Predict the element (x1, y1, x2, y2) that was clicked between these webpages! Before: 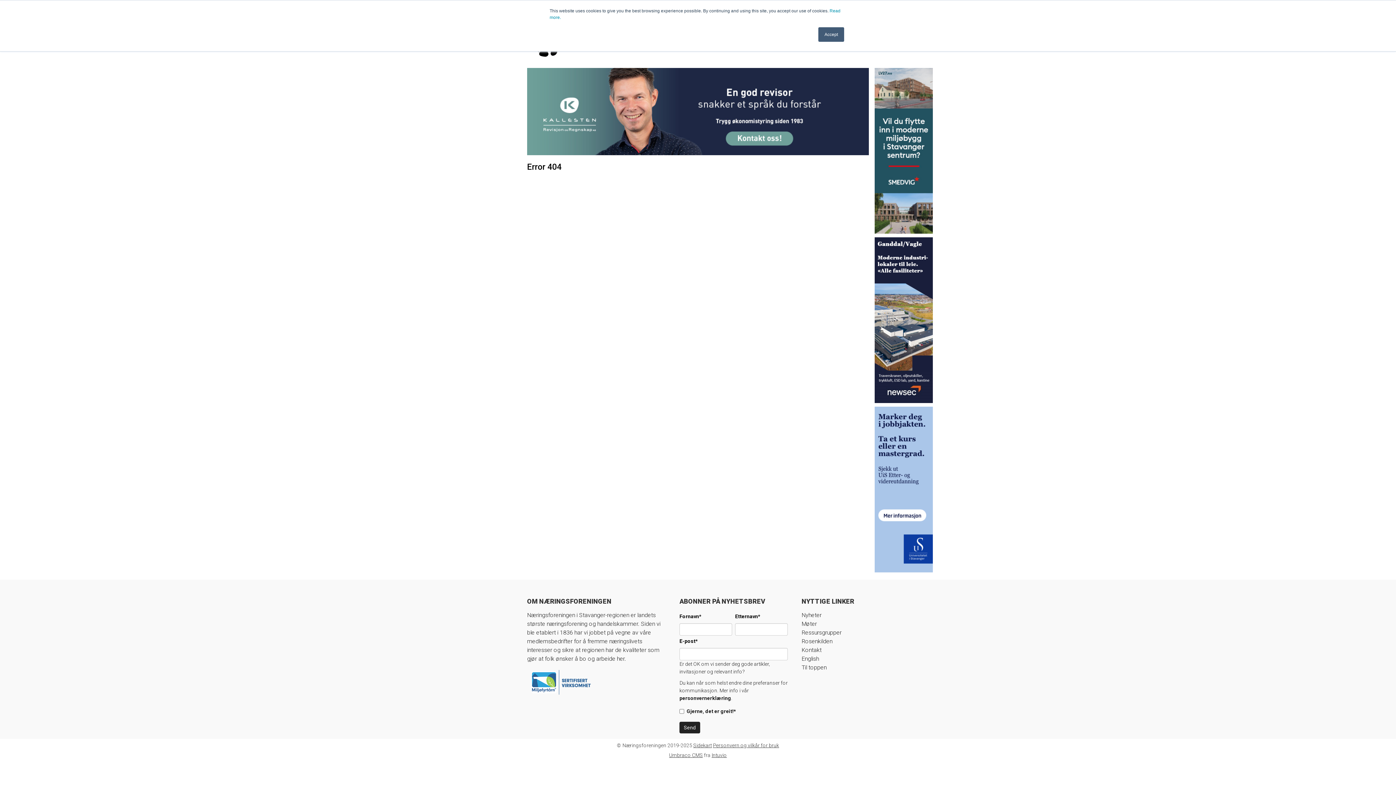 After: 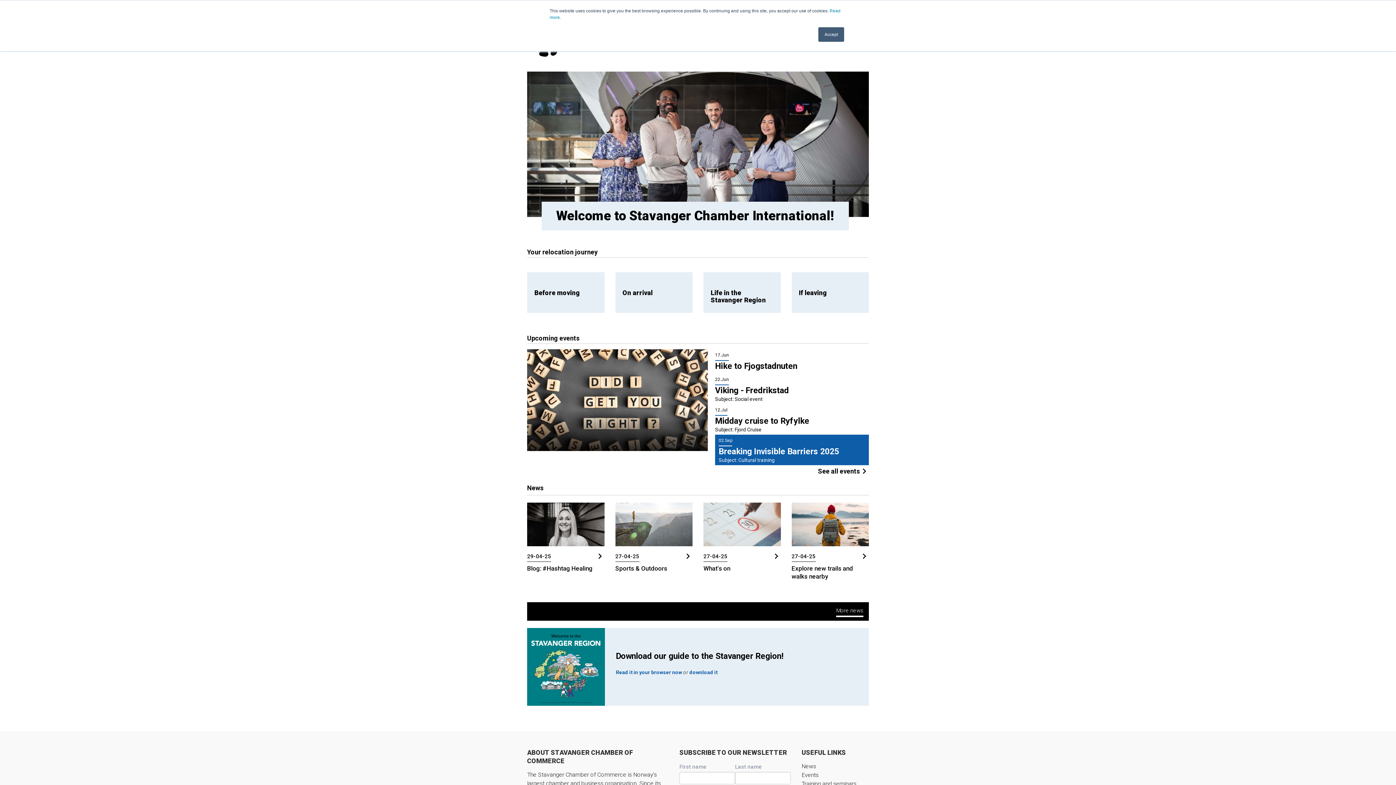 Action: bbox: (801, 654, 819, 663) label: English